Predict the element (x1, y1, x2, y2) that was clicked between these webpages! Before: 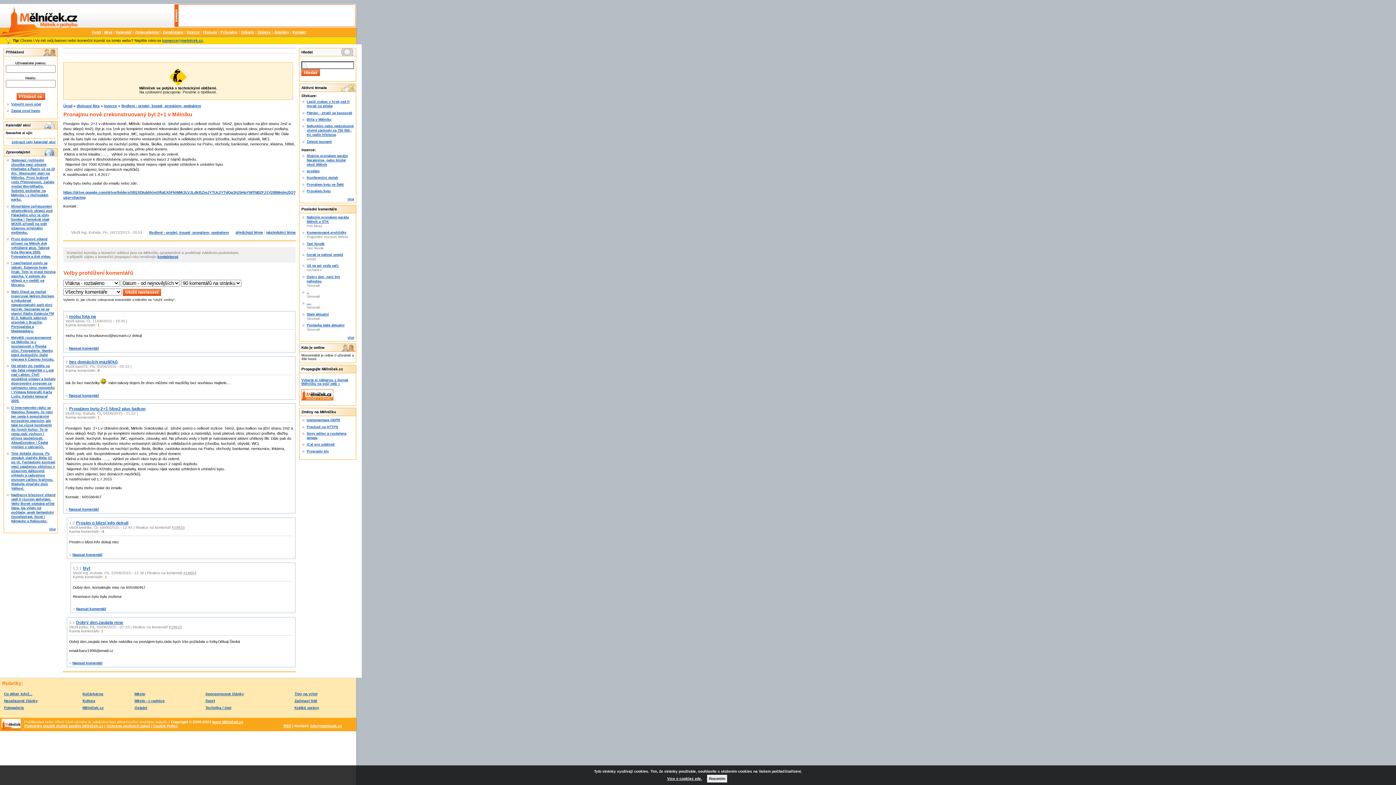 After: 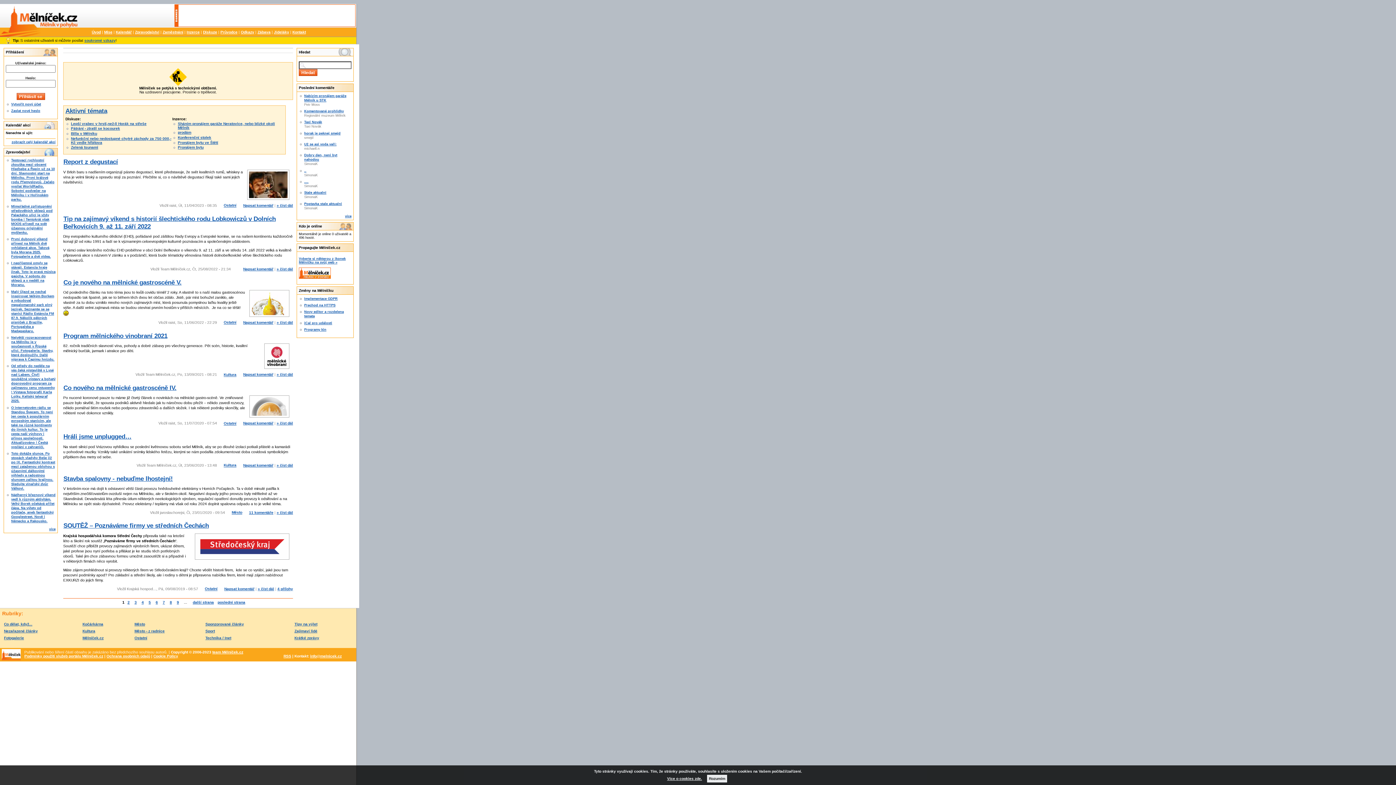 Action: bbox: (91, 30, 100, 34) label: Úvod